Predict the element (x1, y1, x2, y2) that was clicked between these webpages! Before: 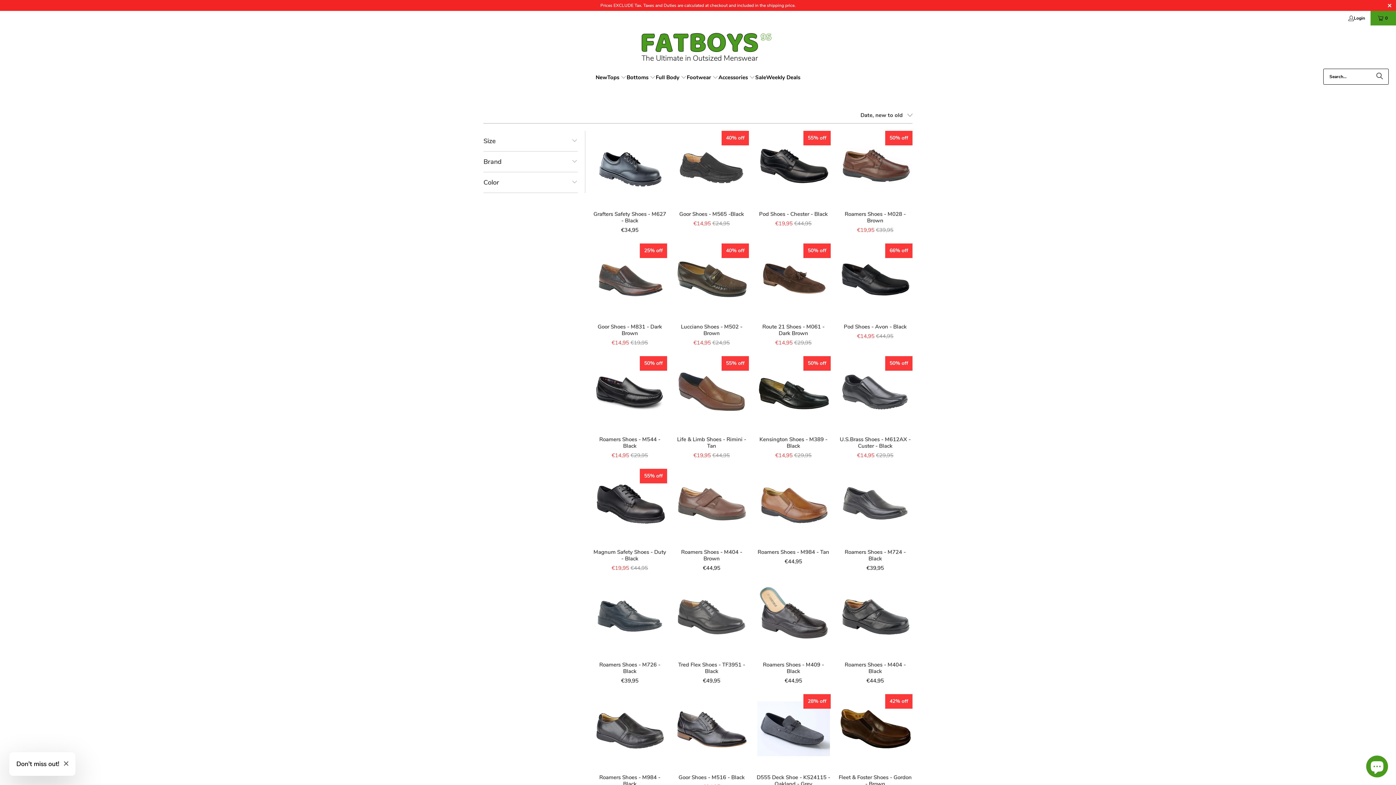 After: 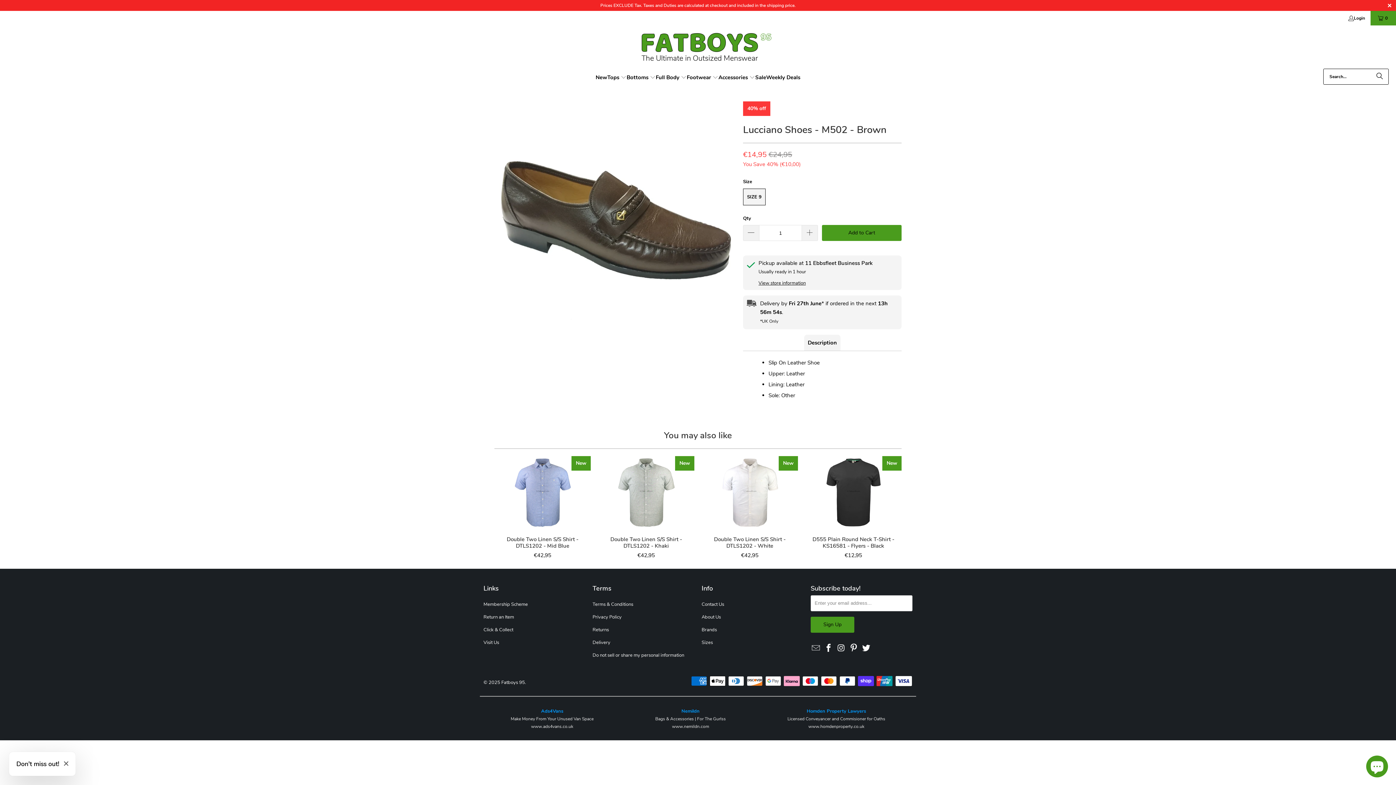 Action: label: Lucciano Shoes - M502 - Brown
€14,95 €24,95 bbox: (674, 323, 749, 347)